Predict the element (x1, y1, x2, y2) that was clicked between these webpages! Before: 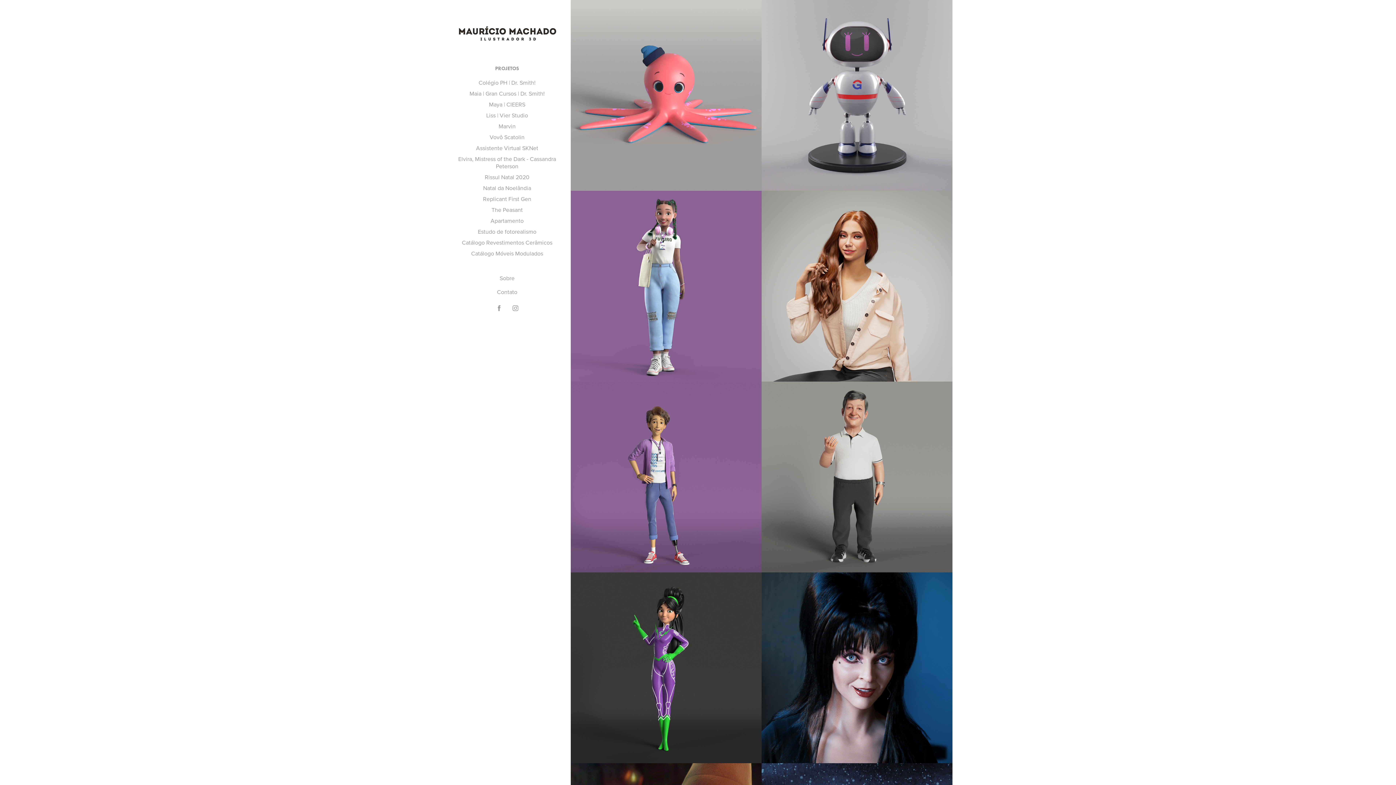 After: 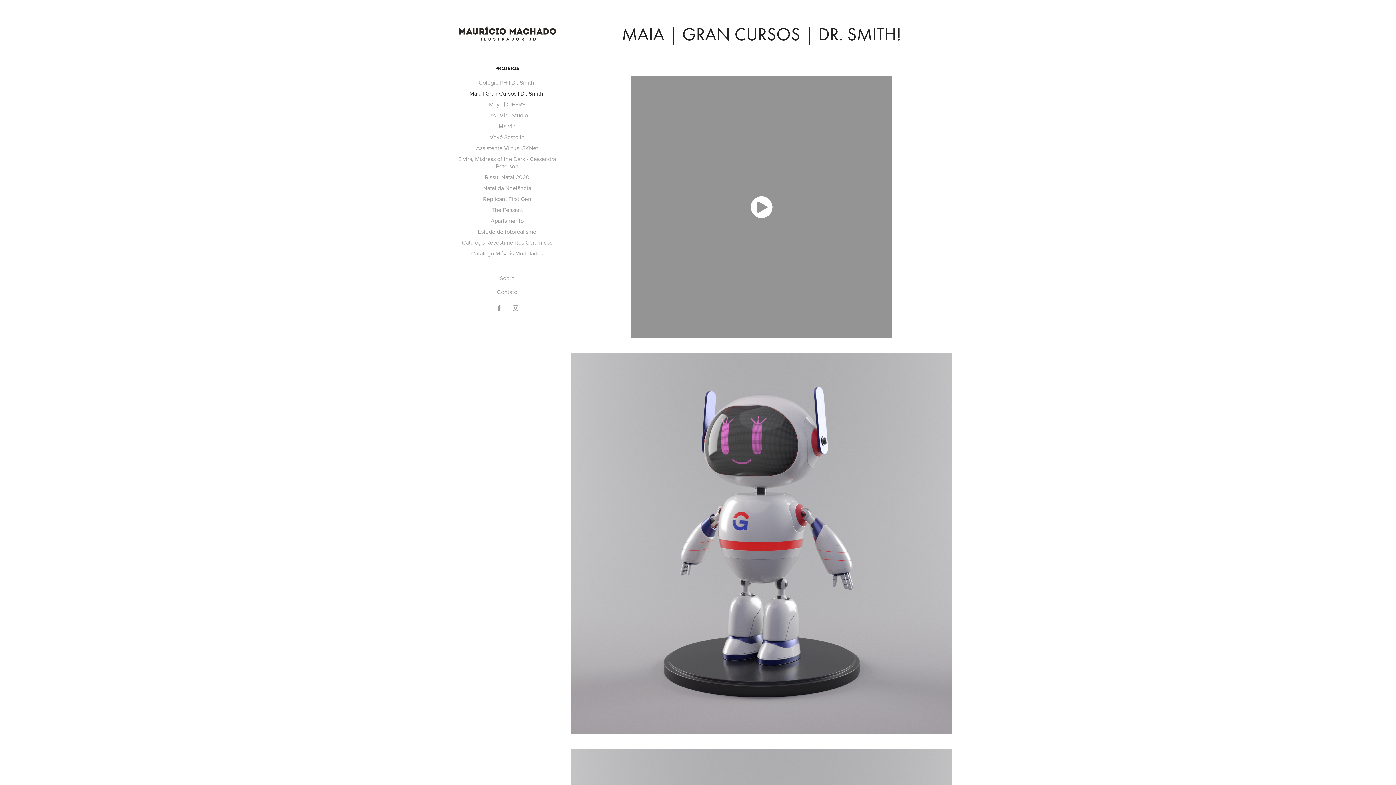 Action: label: Maia | Gran Cursos | Dr. Smith! bbox: (469, 89, 544, 97)